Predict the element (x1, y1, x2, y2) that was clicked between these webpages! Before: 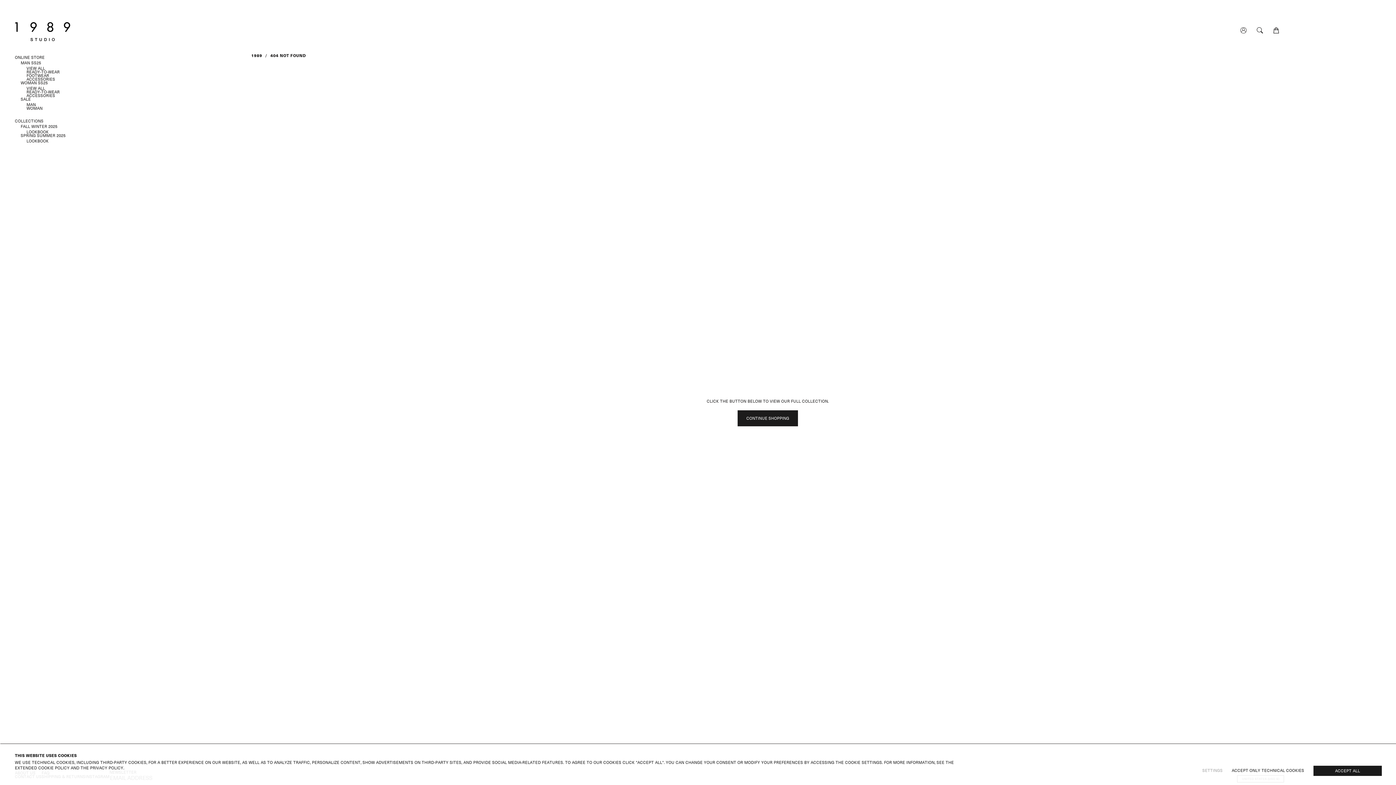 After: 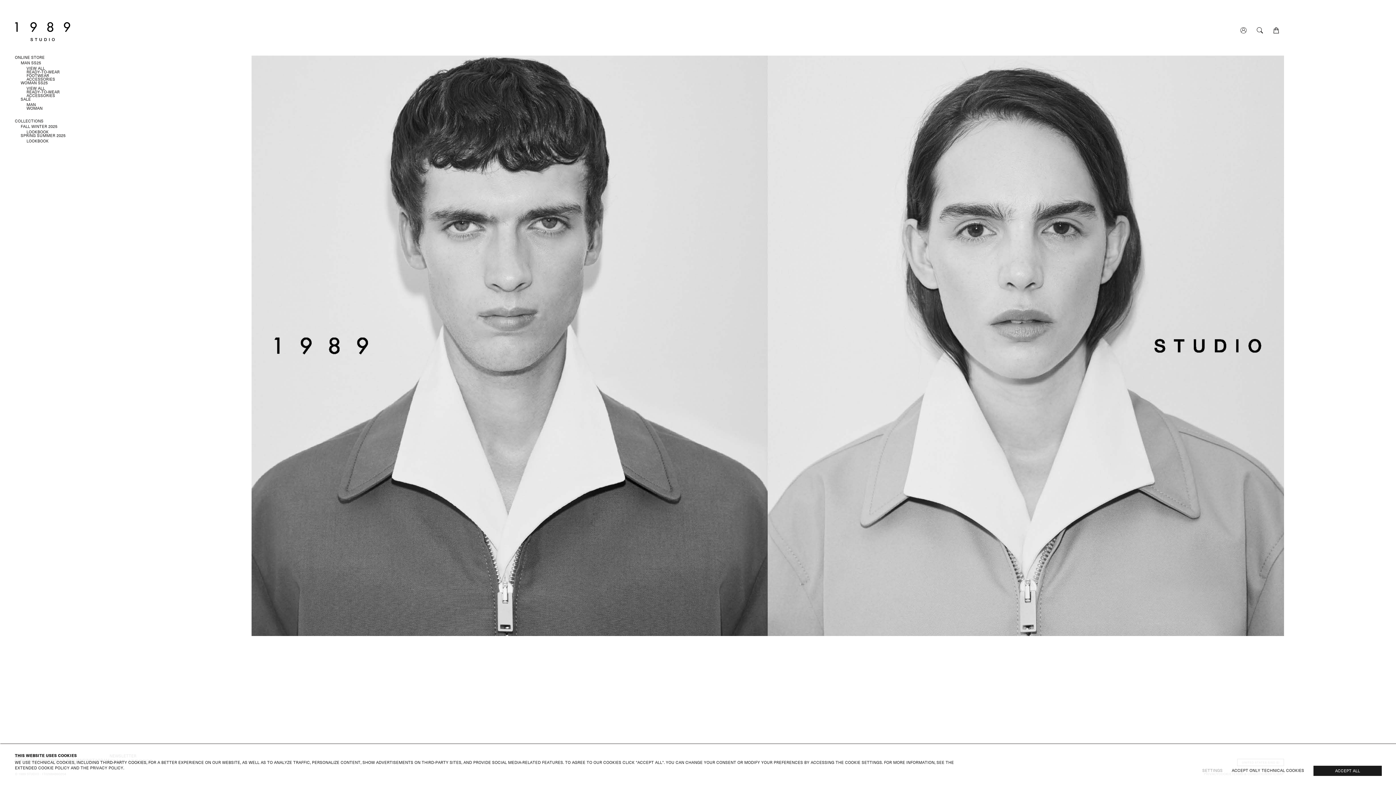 Action: bbox: (14, 36, 70, 42)